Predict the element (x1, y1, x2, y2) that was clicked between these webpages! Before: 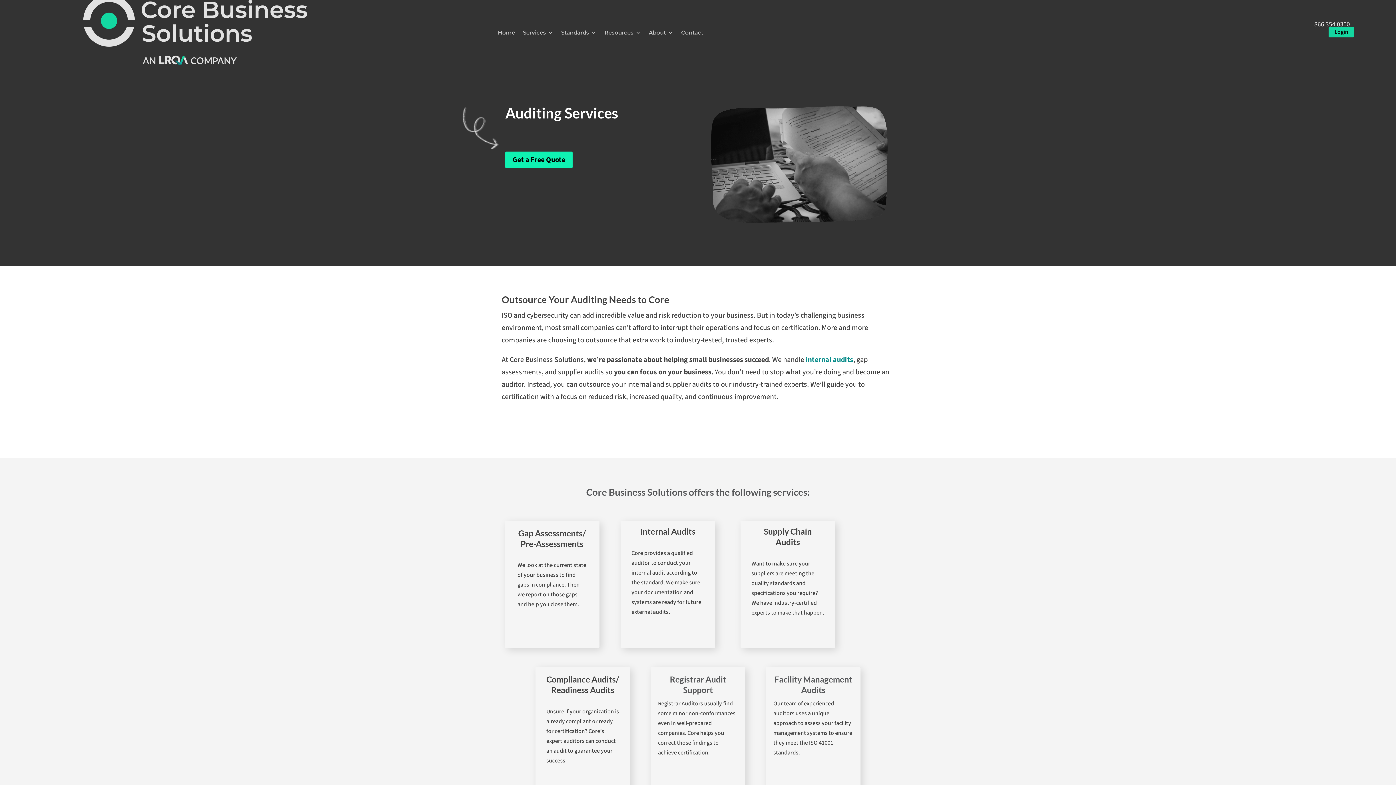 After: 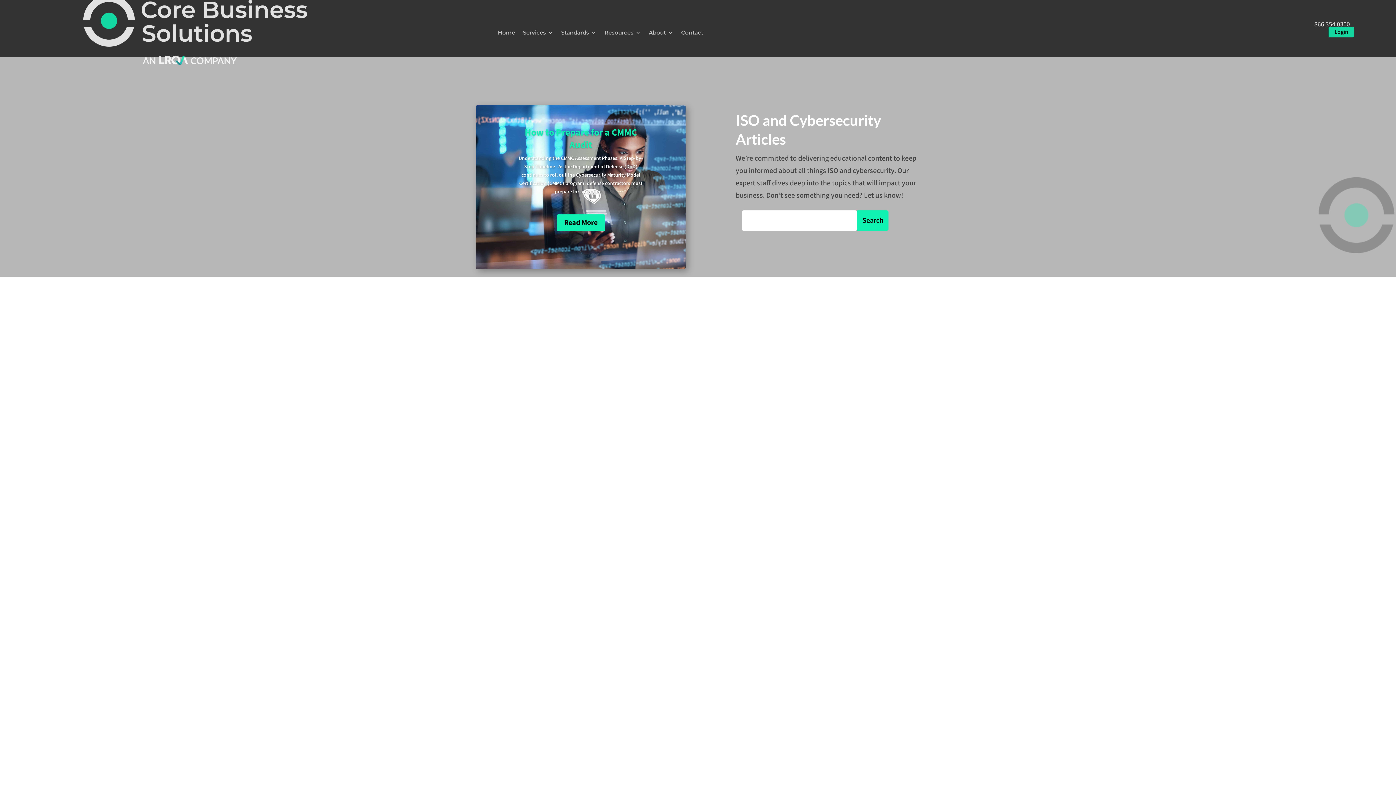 Action: bbox: (604, 30, 640, 38) label: Resources